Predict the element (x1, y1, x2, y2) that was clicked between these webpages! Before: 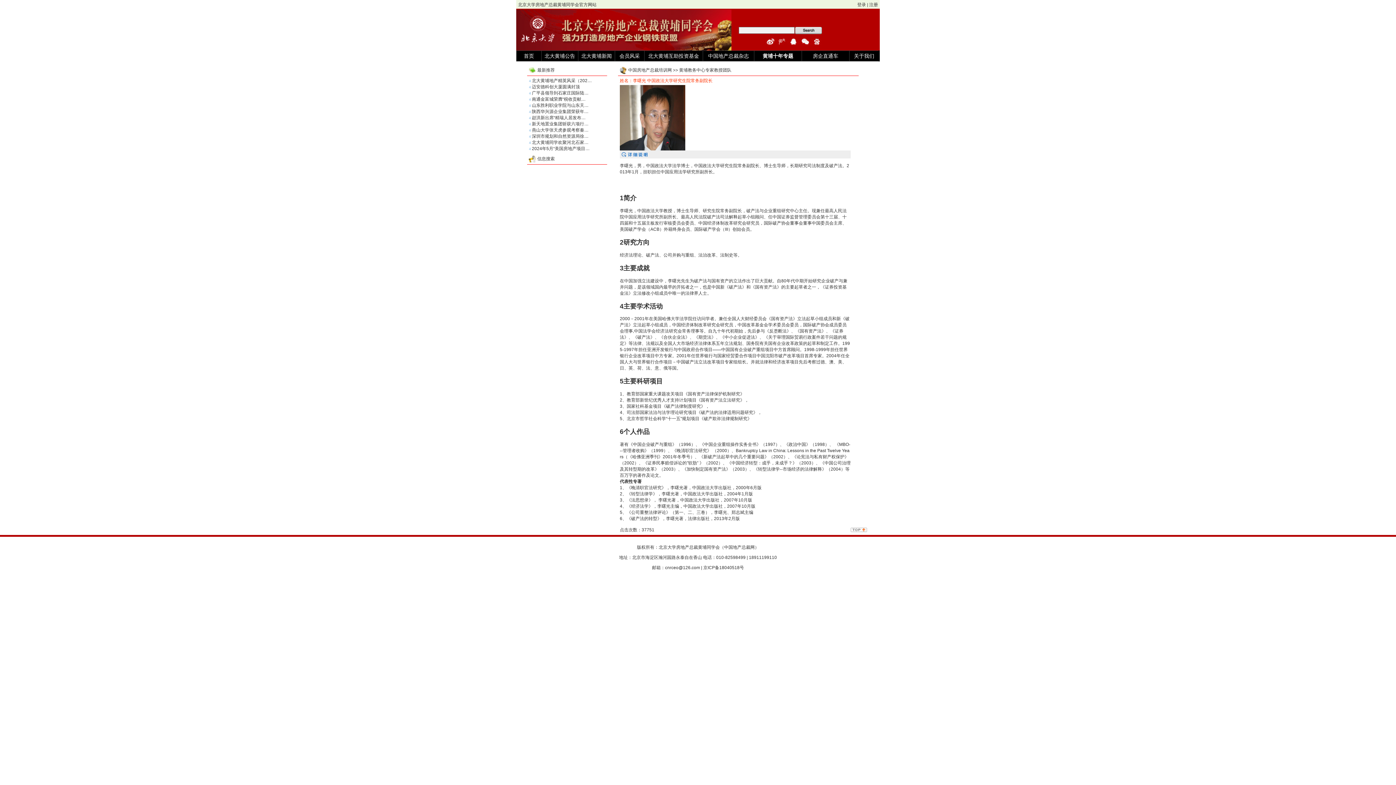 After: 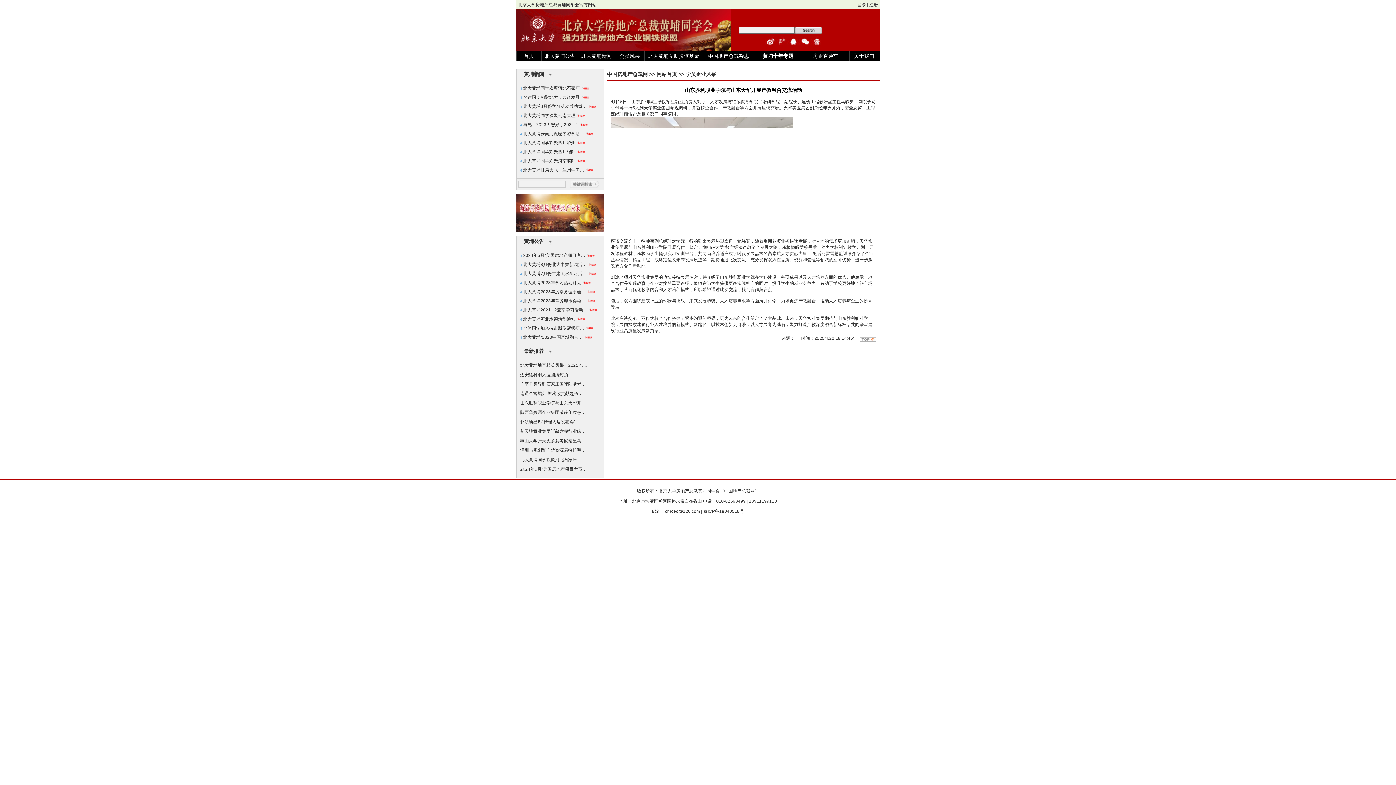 Action: bbox: (532, 102, 588, 108) label: 山东胜利职业学院与山东天…